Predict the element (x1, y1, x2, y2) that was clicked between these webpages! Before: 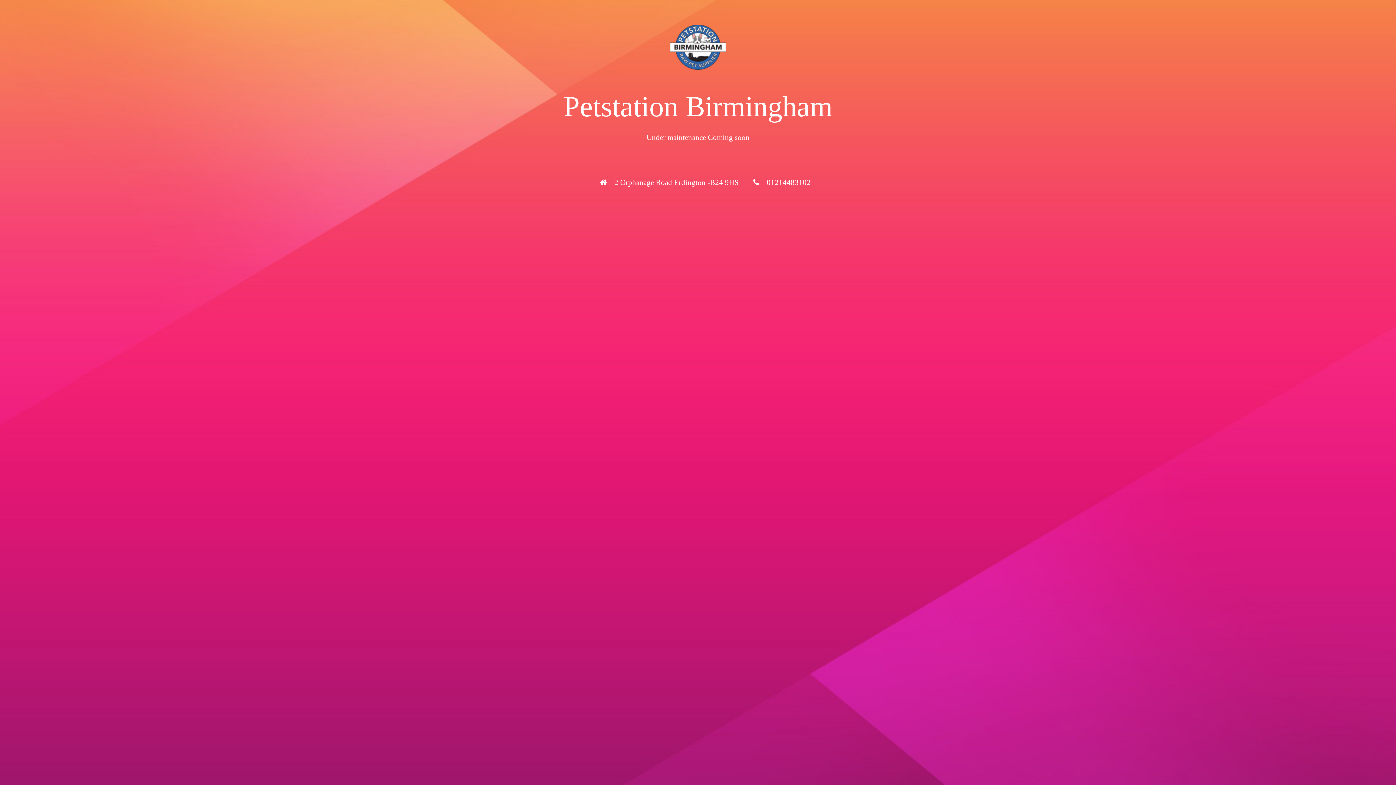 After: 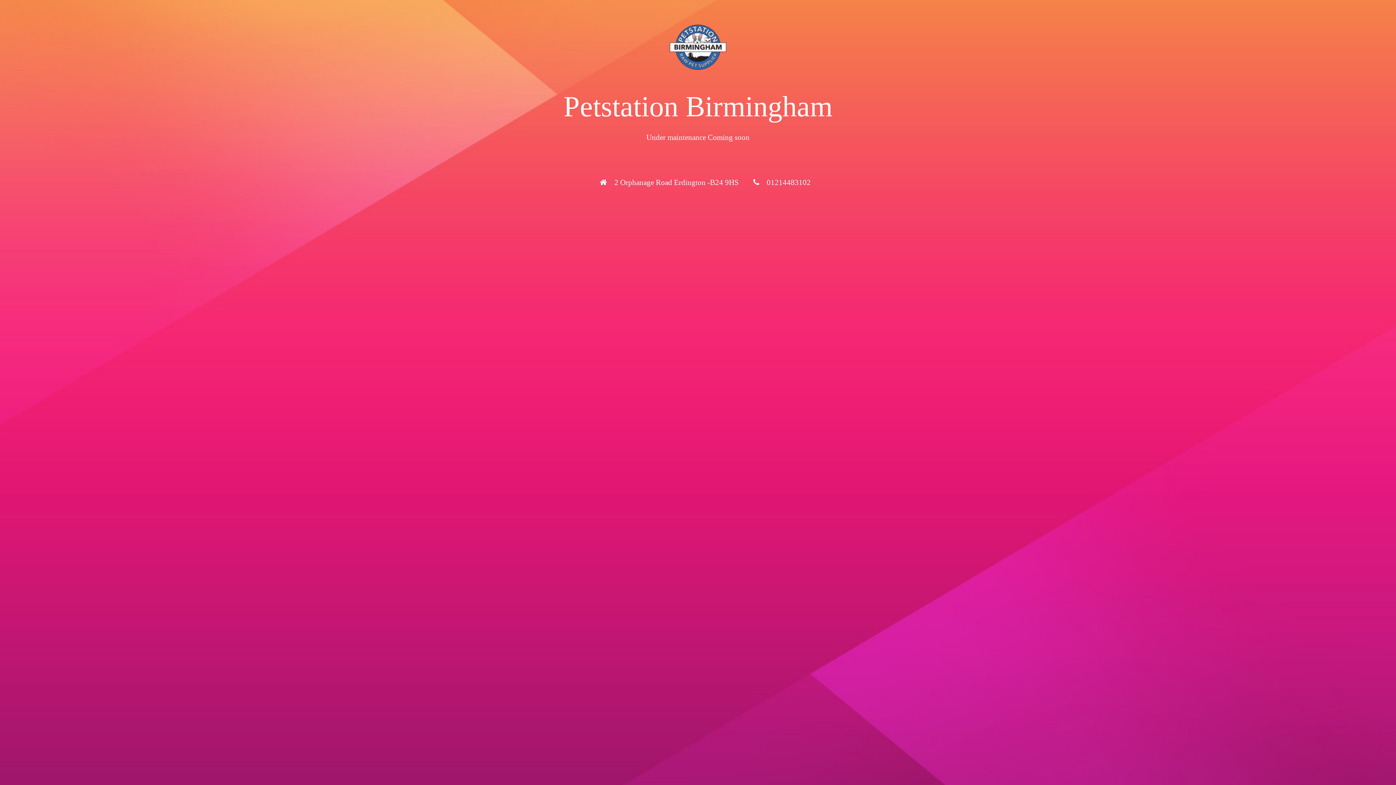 Action: bbox: (490, 24, 905, 71)